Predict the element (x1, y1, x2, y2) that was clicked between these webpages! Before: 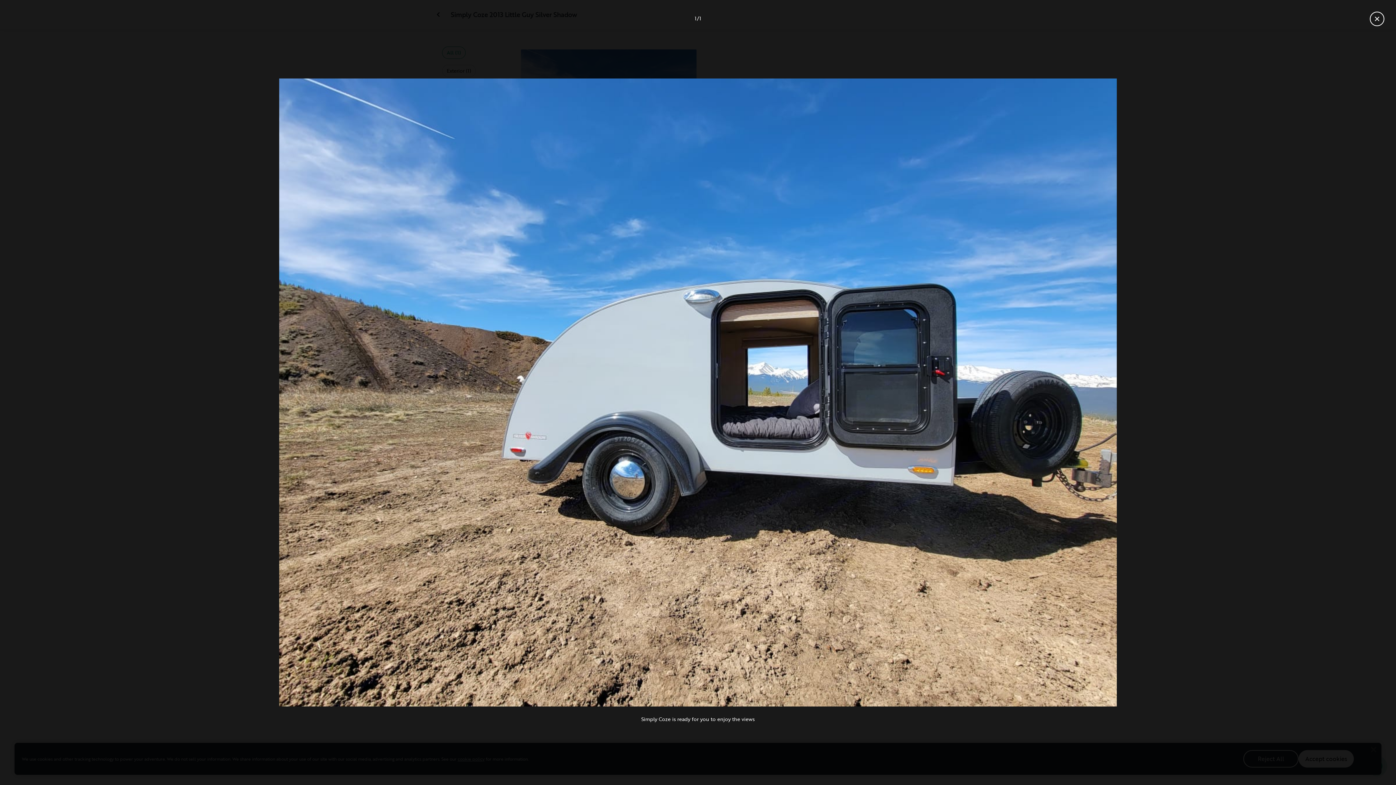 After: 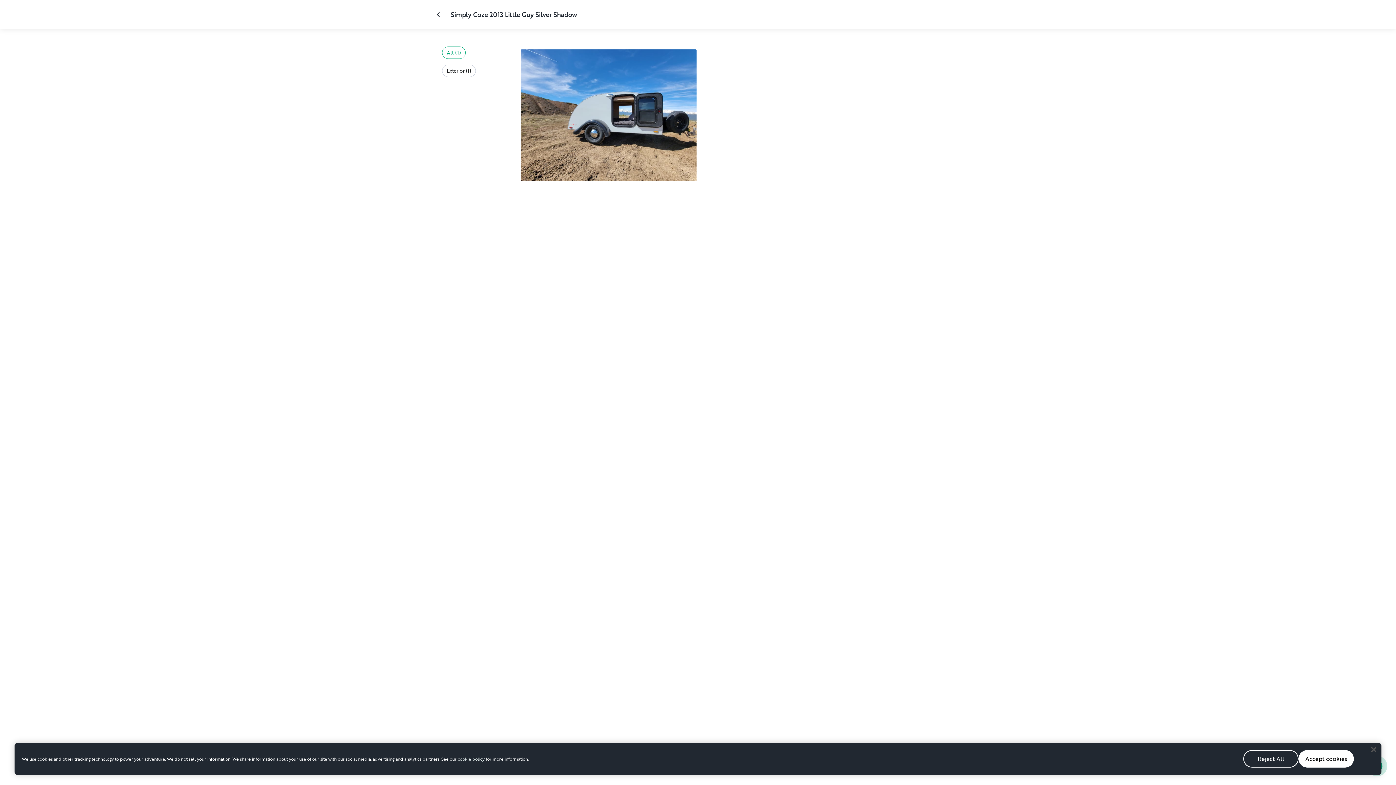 Action: label: Close gallery bbox: (1370, 11, 1384, 26)